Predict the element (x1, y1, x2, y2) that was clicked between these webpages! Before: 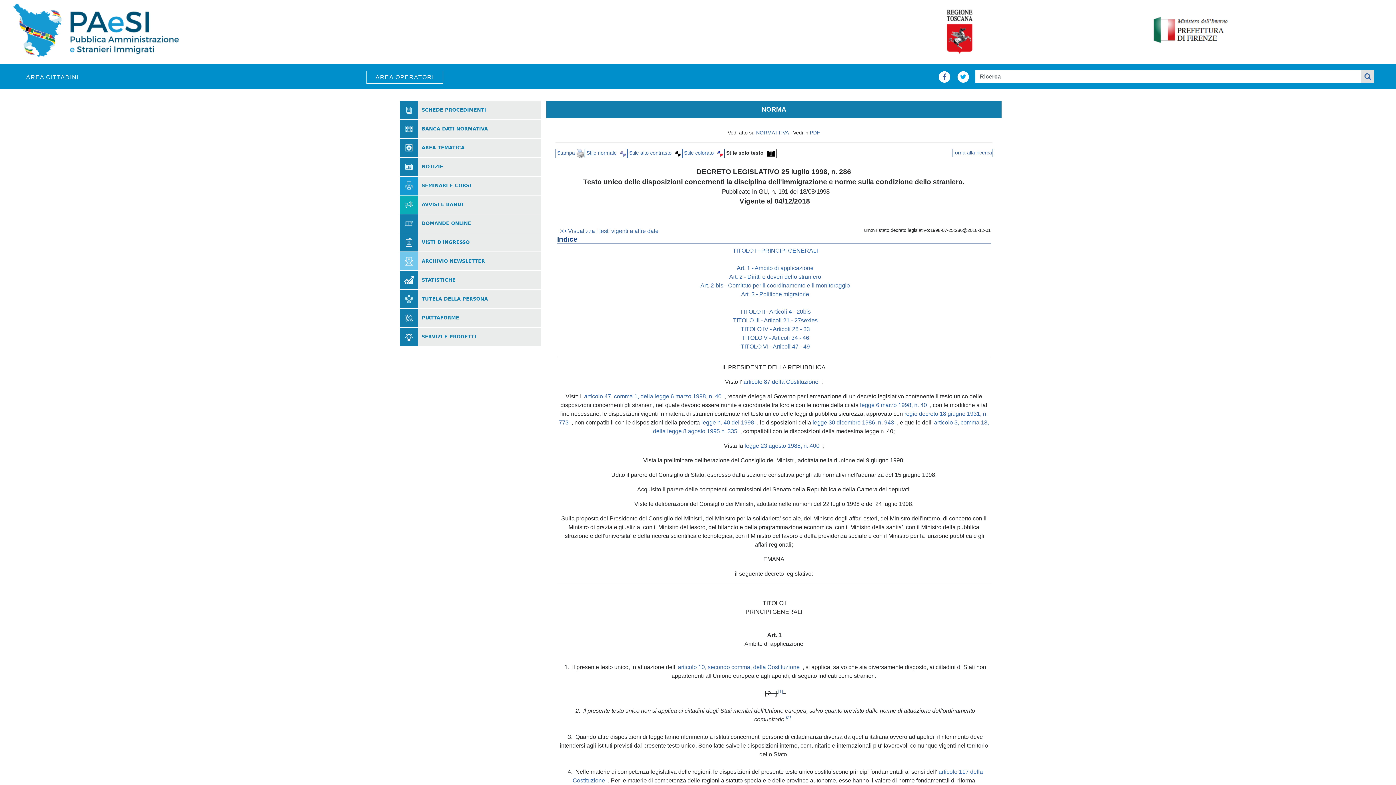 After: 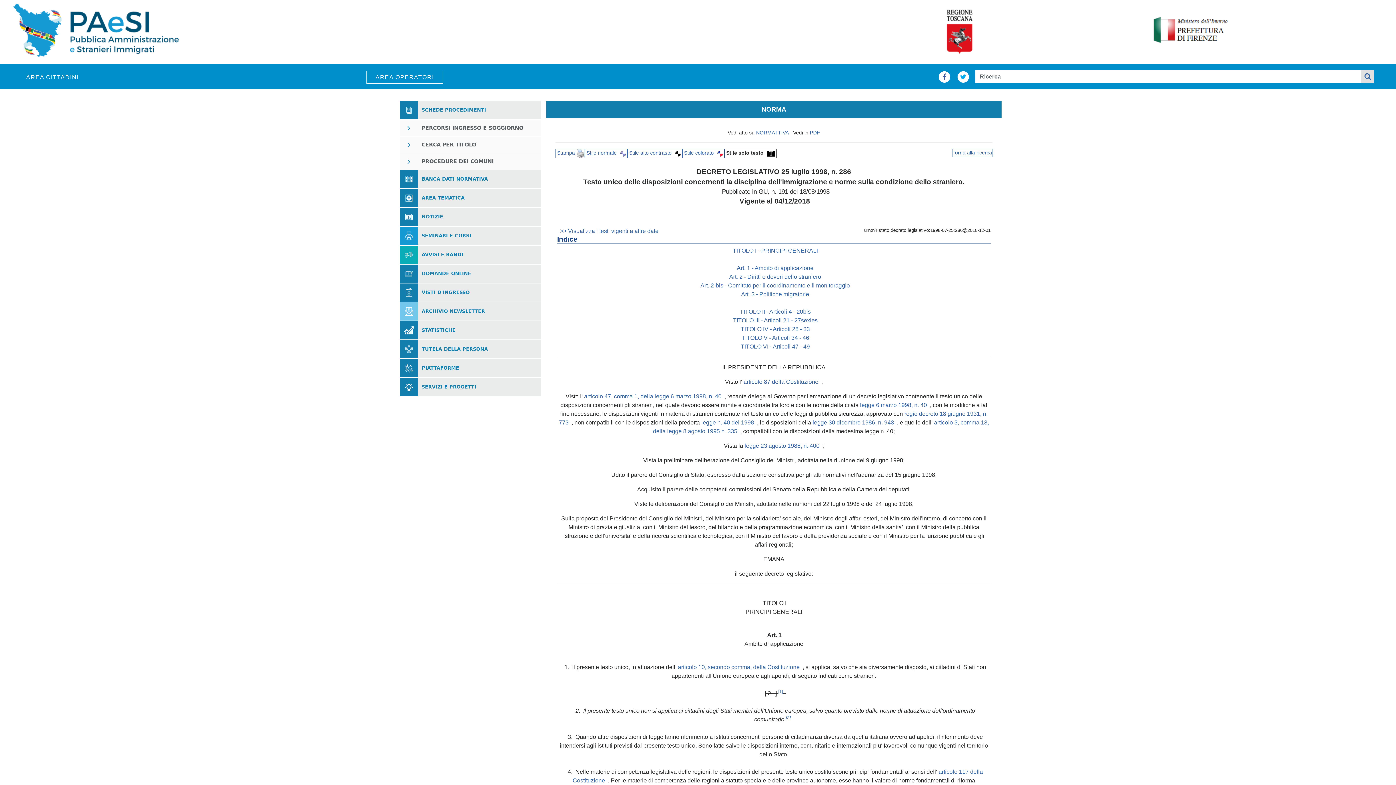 Action: label: SCHEDE PROCEDIMENTI bbox: (421, 107, 486, 112)